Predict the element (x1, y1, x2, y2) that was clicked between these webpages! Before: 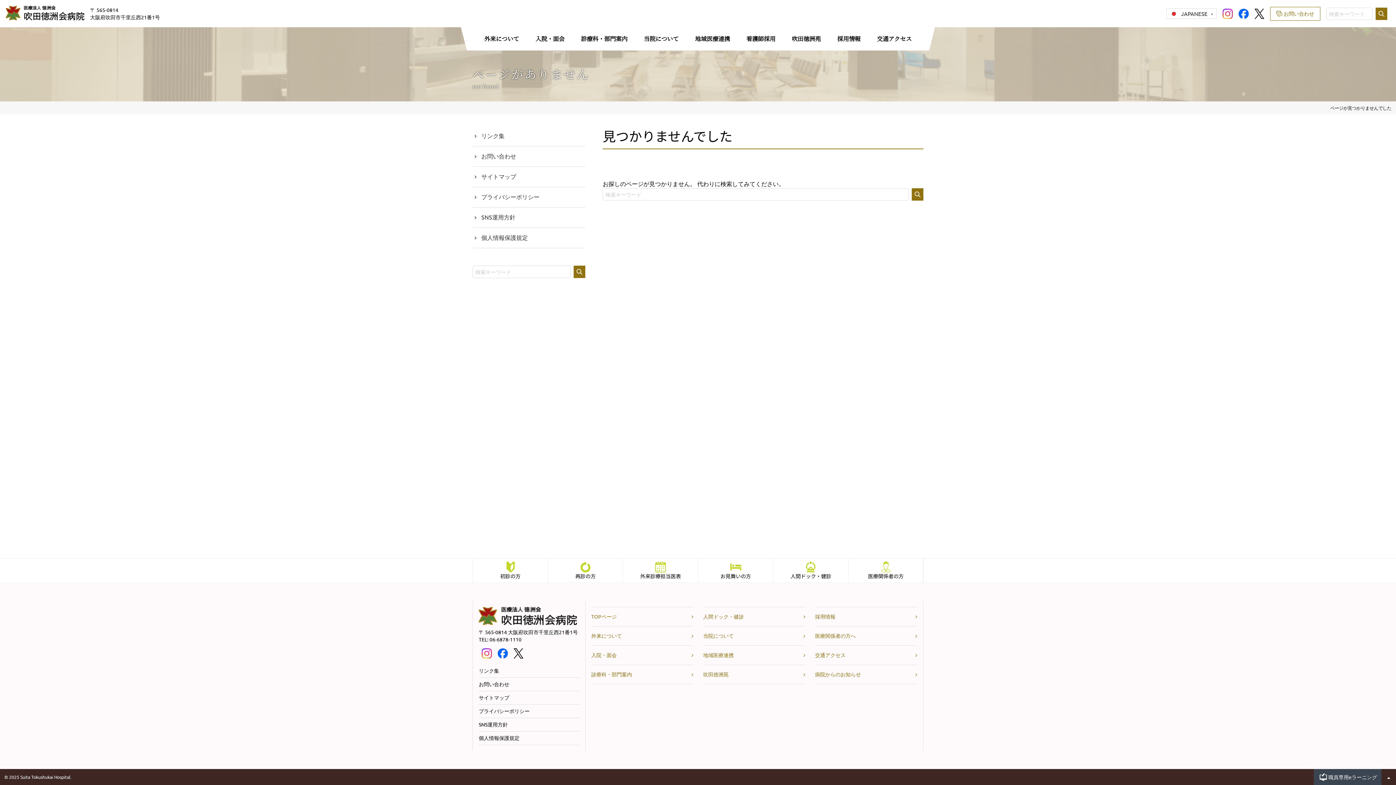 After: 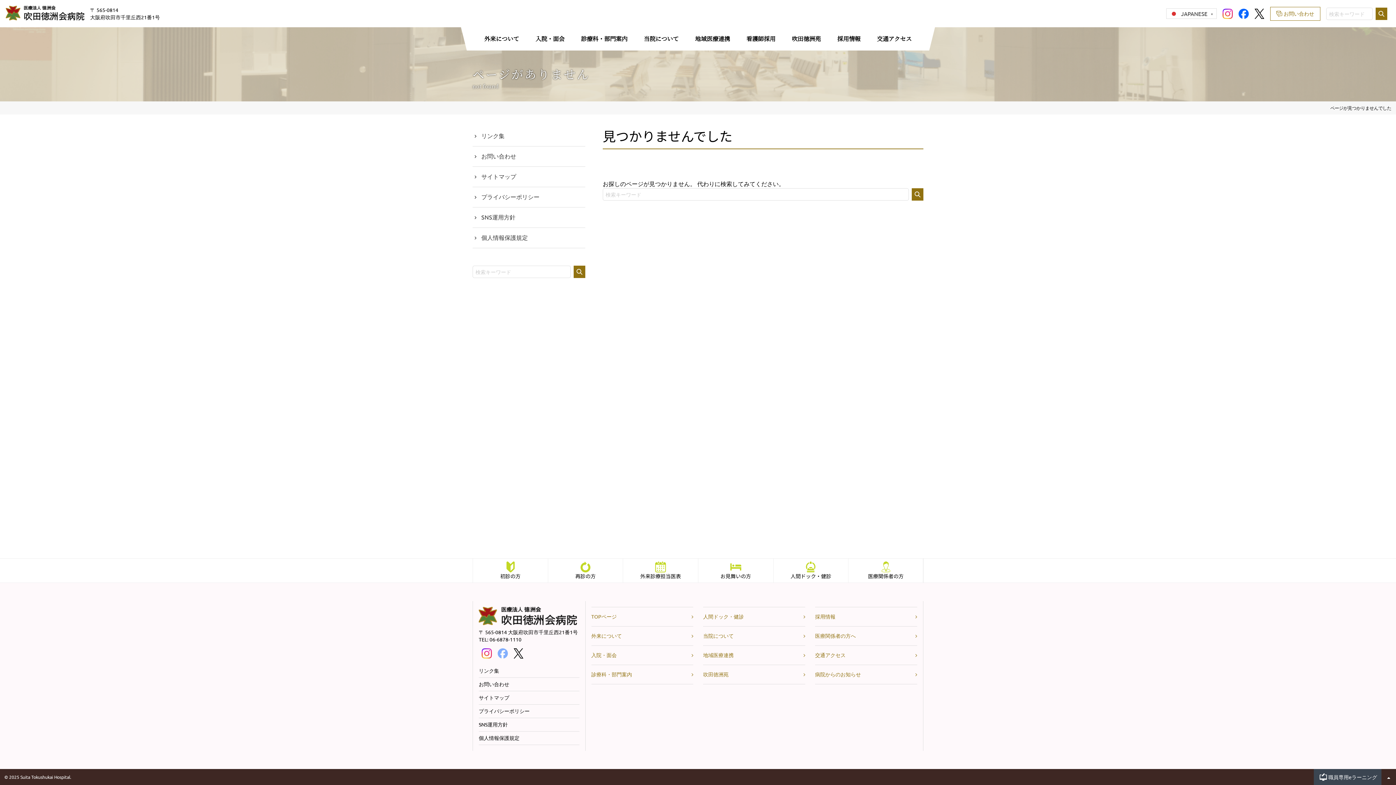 Action: bbox: (497, 649, 508, 656)